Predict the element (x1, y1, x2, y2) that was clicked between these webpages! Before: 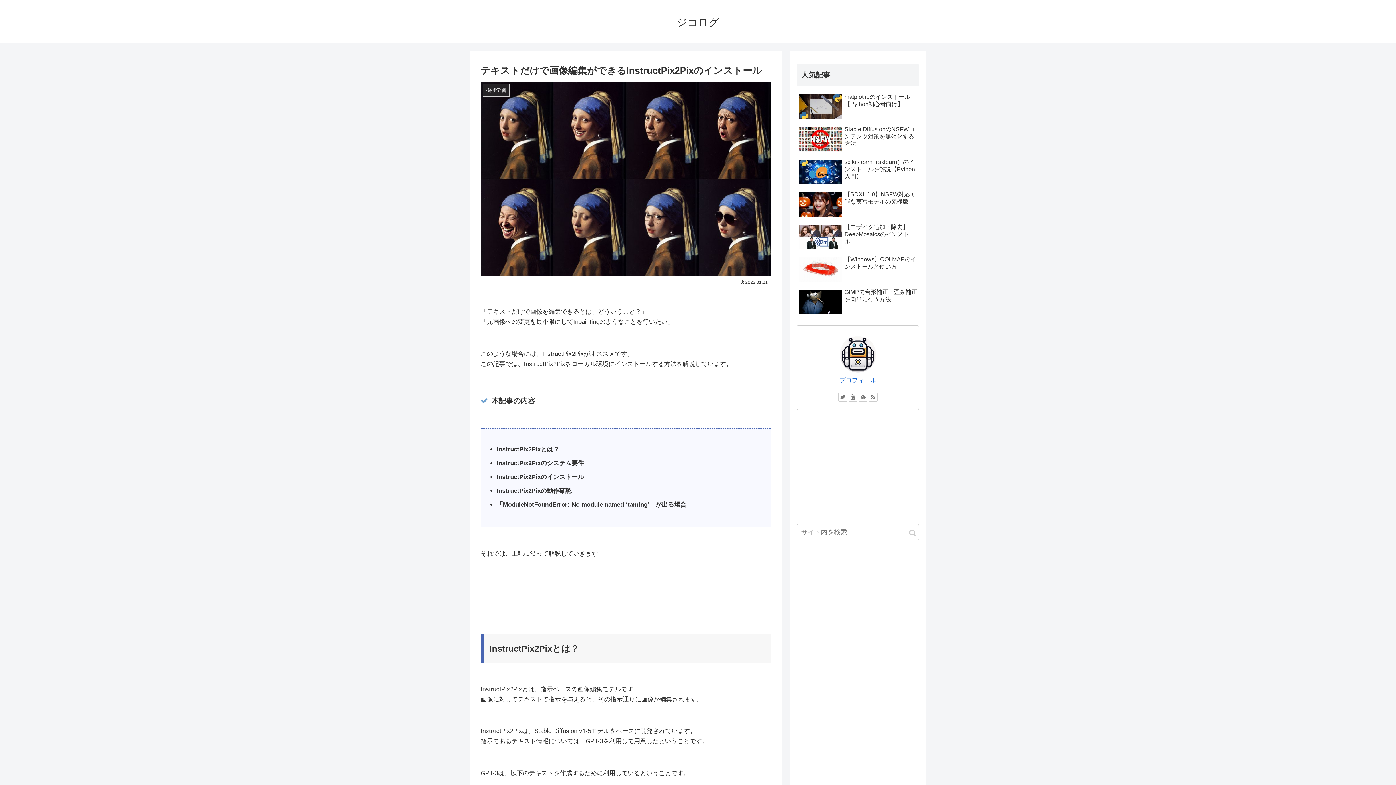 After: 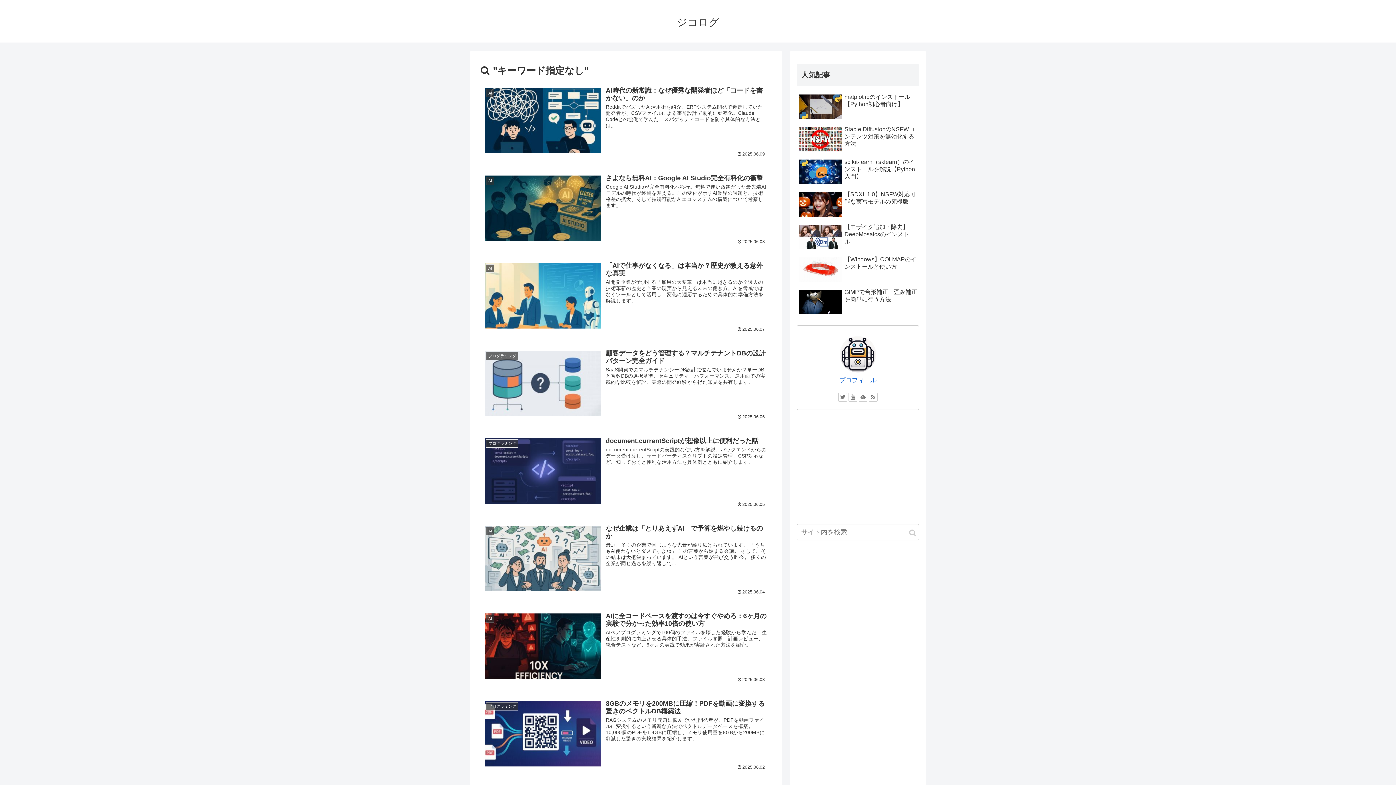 Action: label: button bbox: (906, 524, 919, 542)